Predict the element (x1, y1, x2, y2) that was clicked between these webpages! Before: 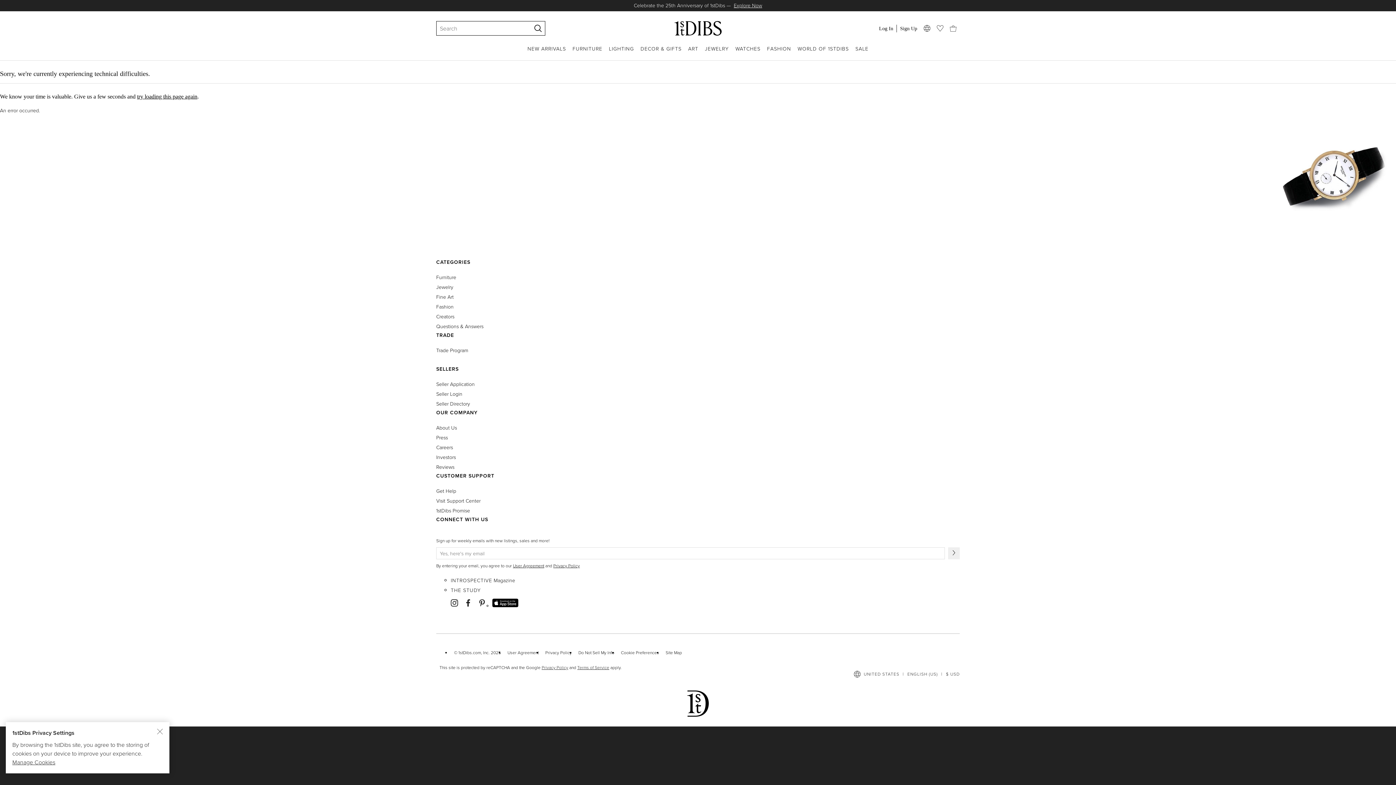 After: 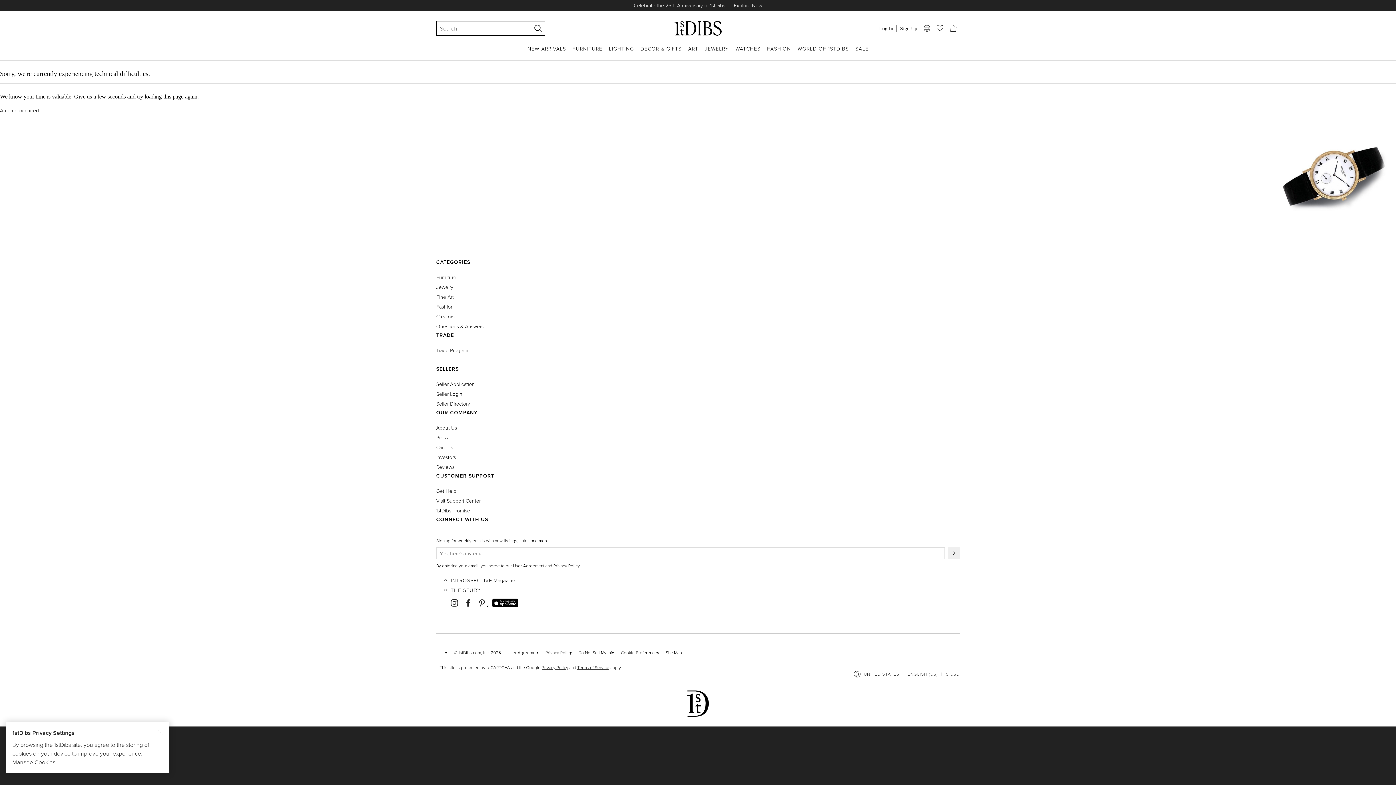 Action: label: User Agreement bbox: (513, 562, 544, 569)